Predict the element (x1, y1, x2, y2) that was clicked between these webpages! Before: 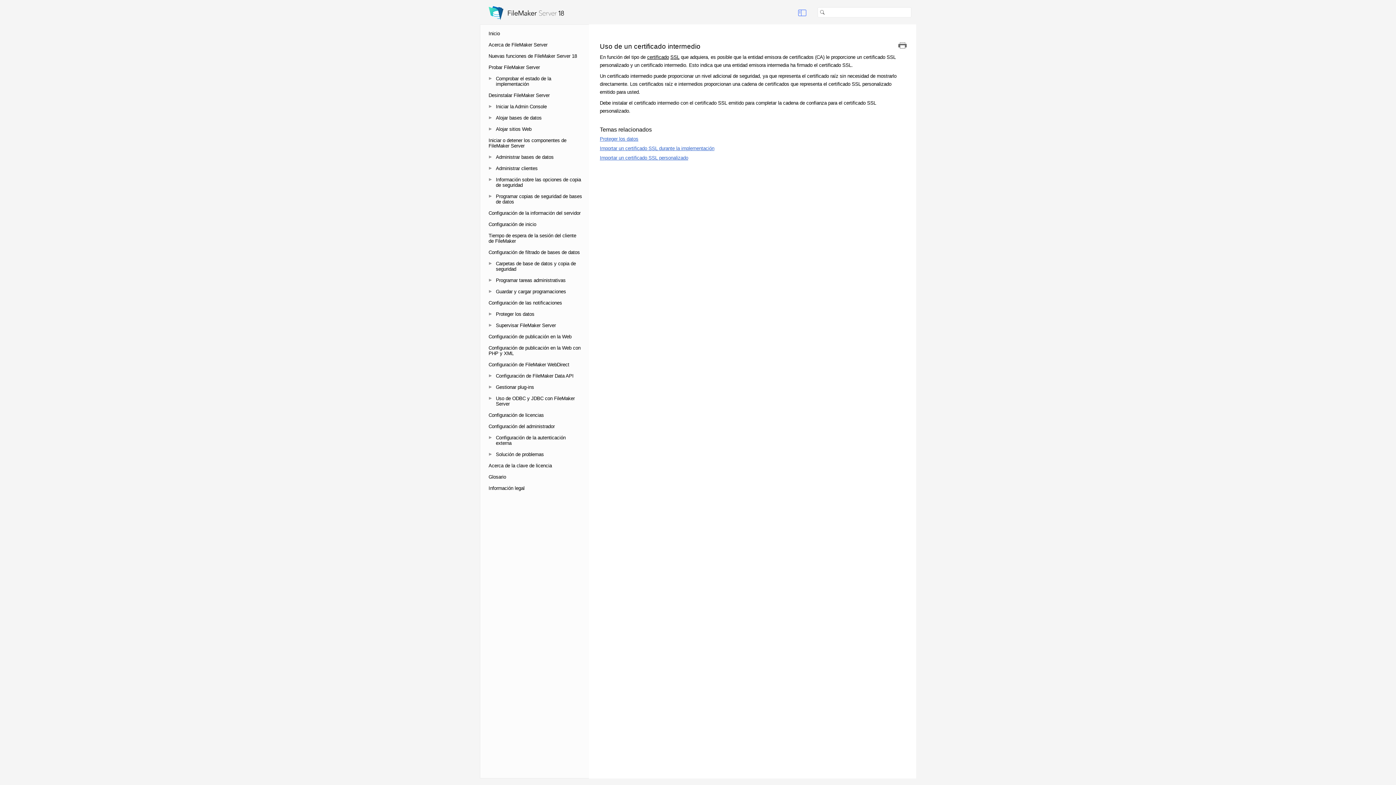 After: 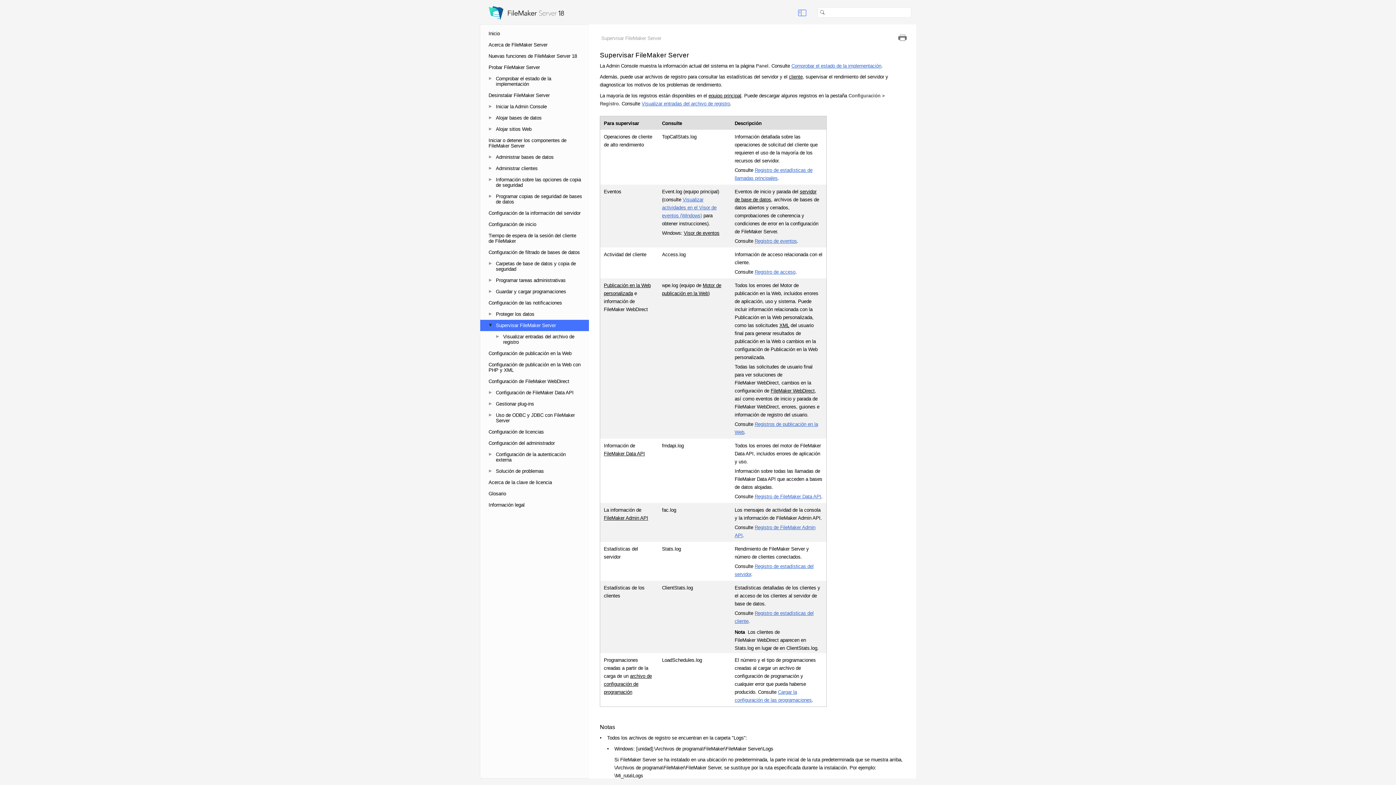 Action: bbox: (496, 322, 582, 328) label: Supervisar FileMaker Server